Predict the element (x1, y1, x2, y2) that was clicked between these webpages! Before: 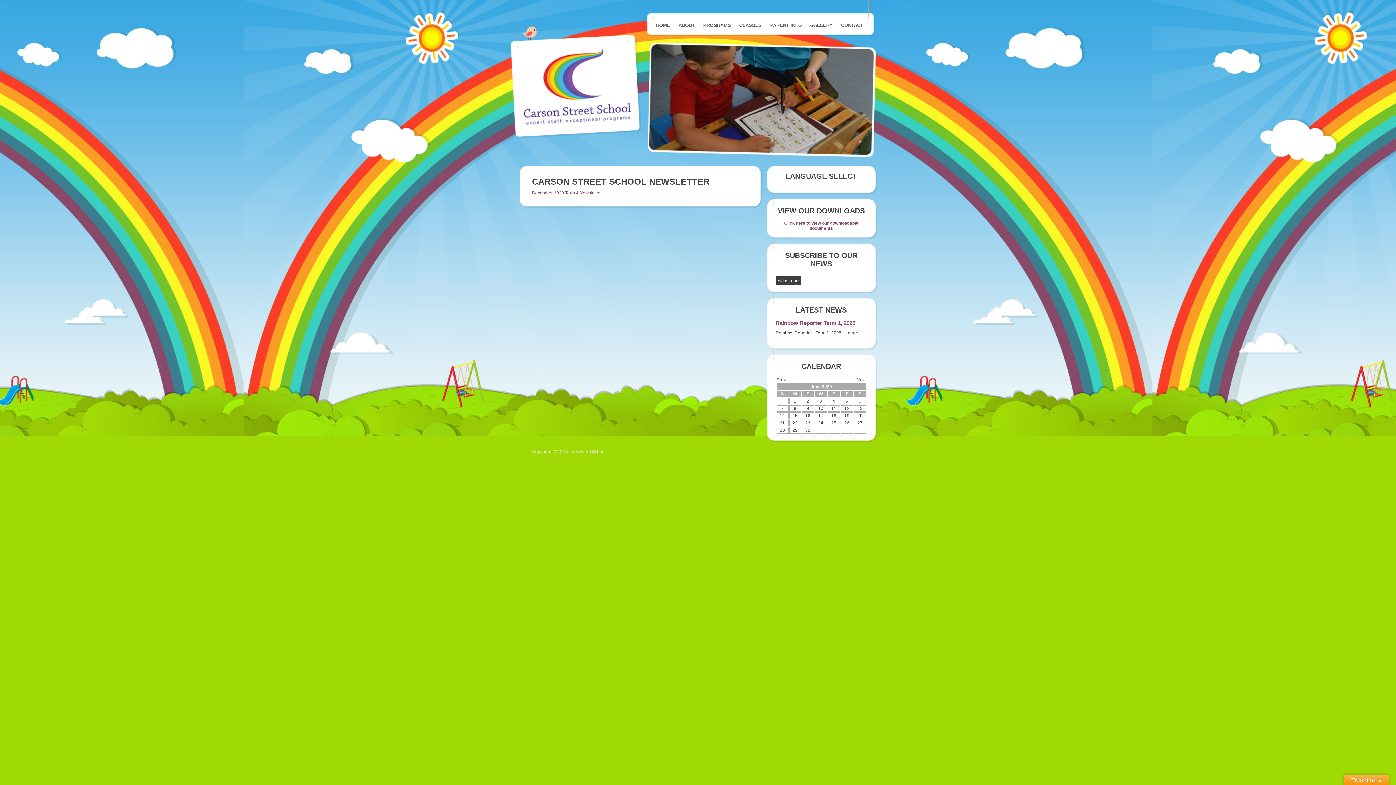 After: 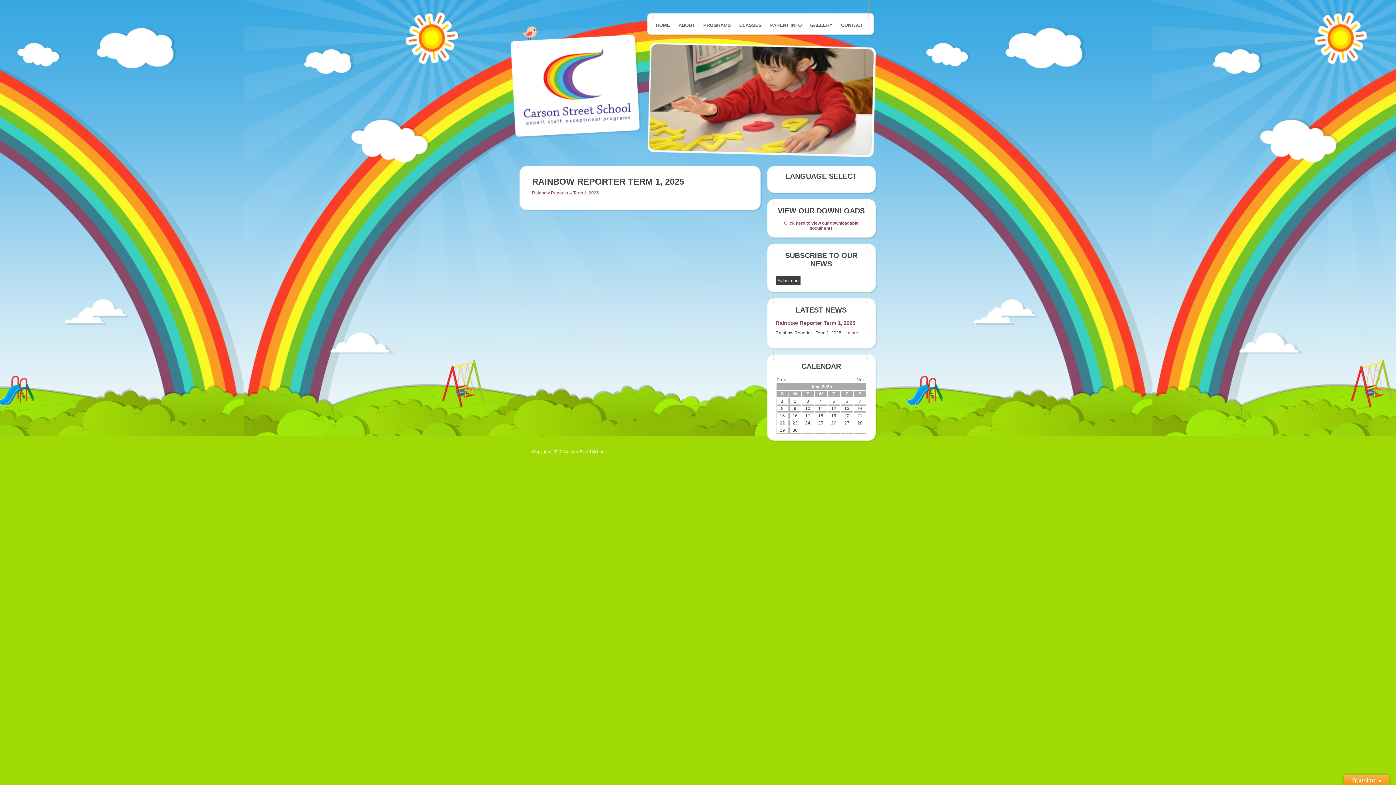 Action: bbox: (775, 320, 855, 326) label: Rainbow Reporter Term 1, 2025